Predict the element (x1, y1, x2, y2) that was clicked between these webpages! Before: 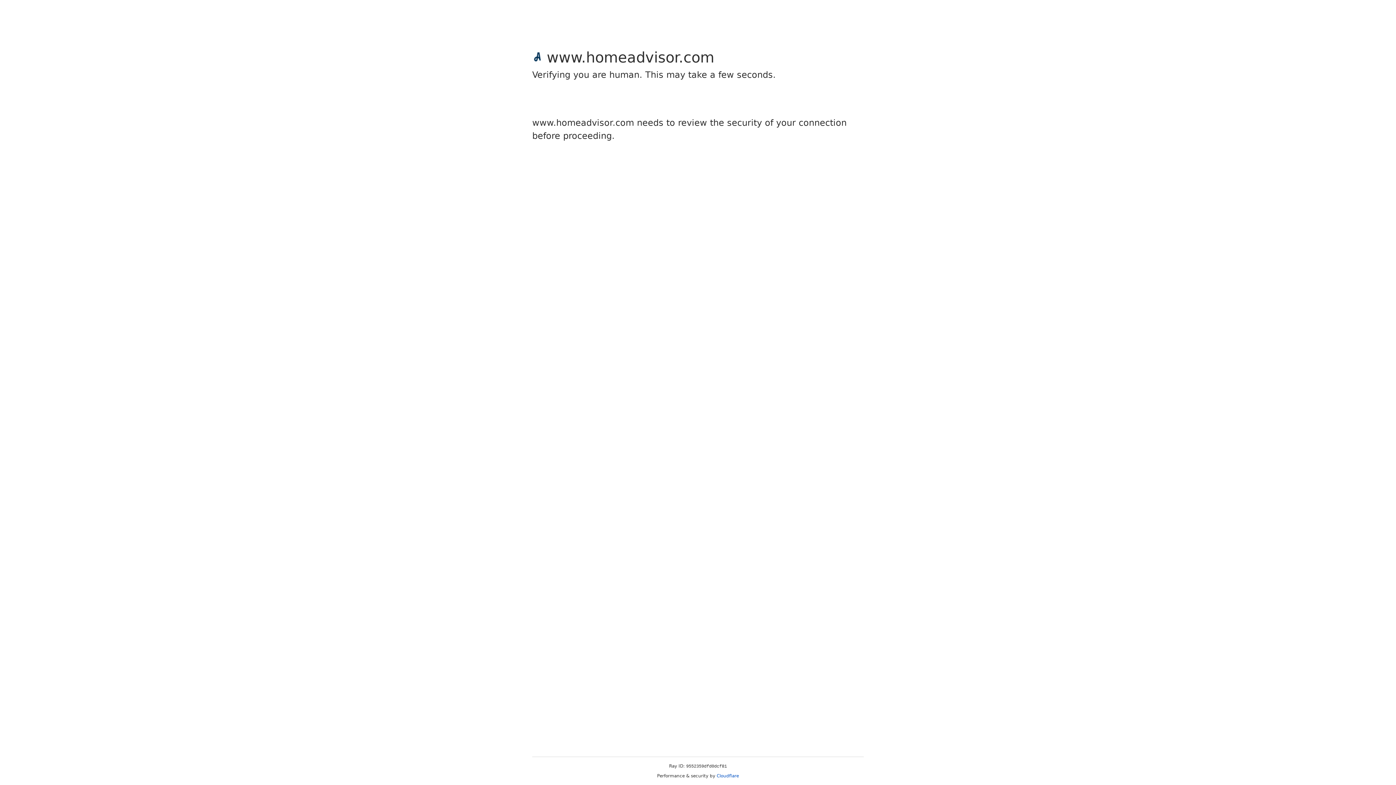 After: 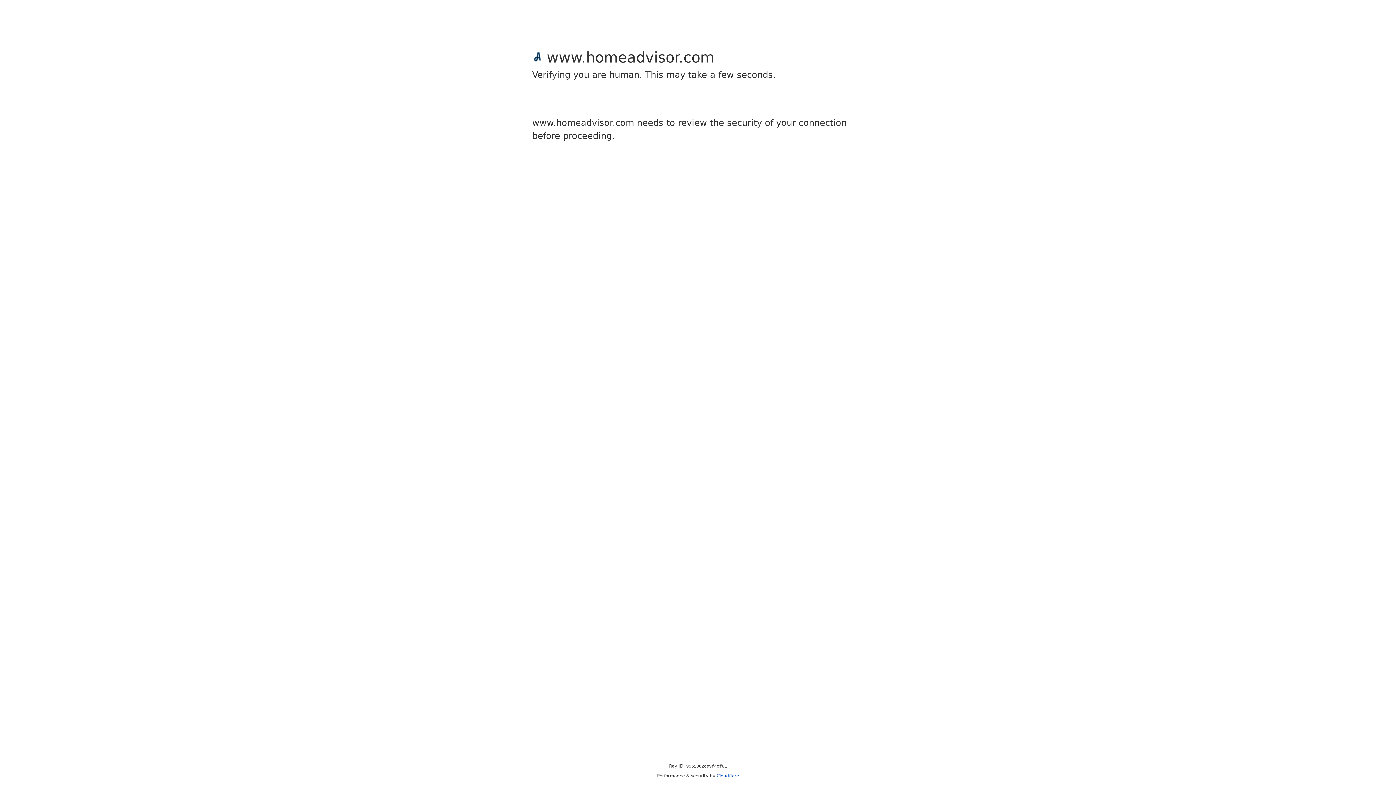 Action: bbox: (716, 773, 739, 778) label: Cloudflare